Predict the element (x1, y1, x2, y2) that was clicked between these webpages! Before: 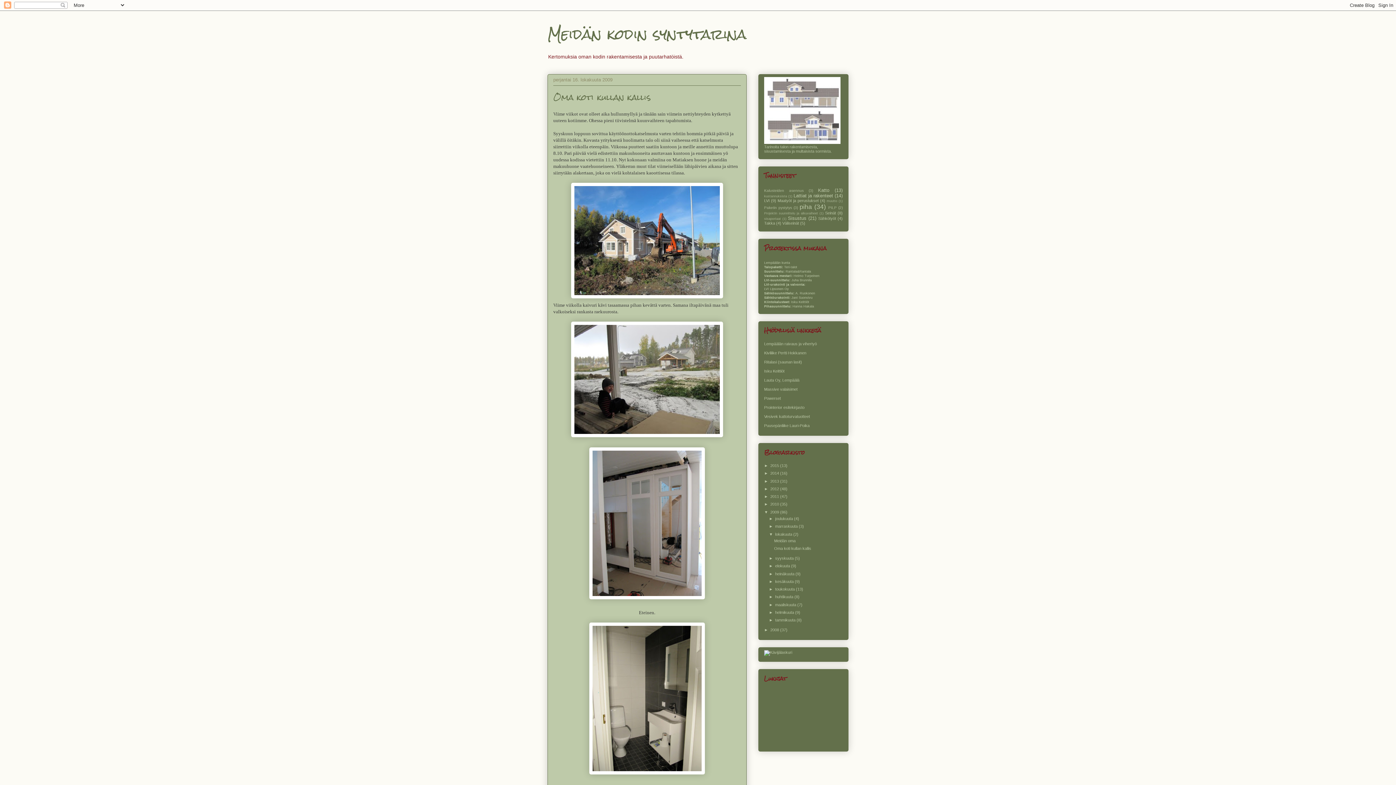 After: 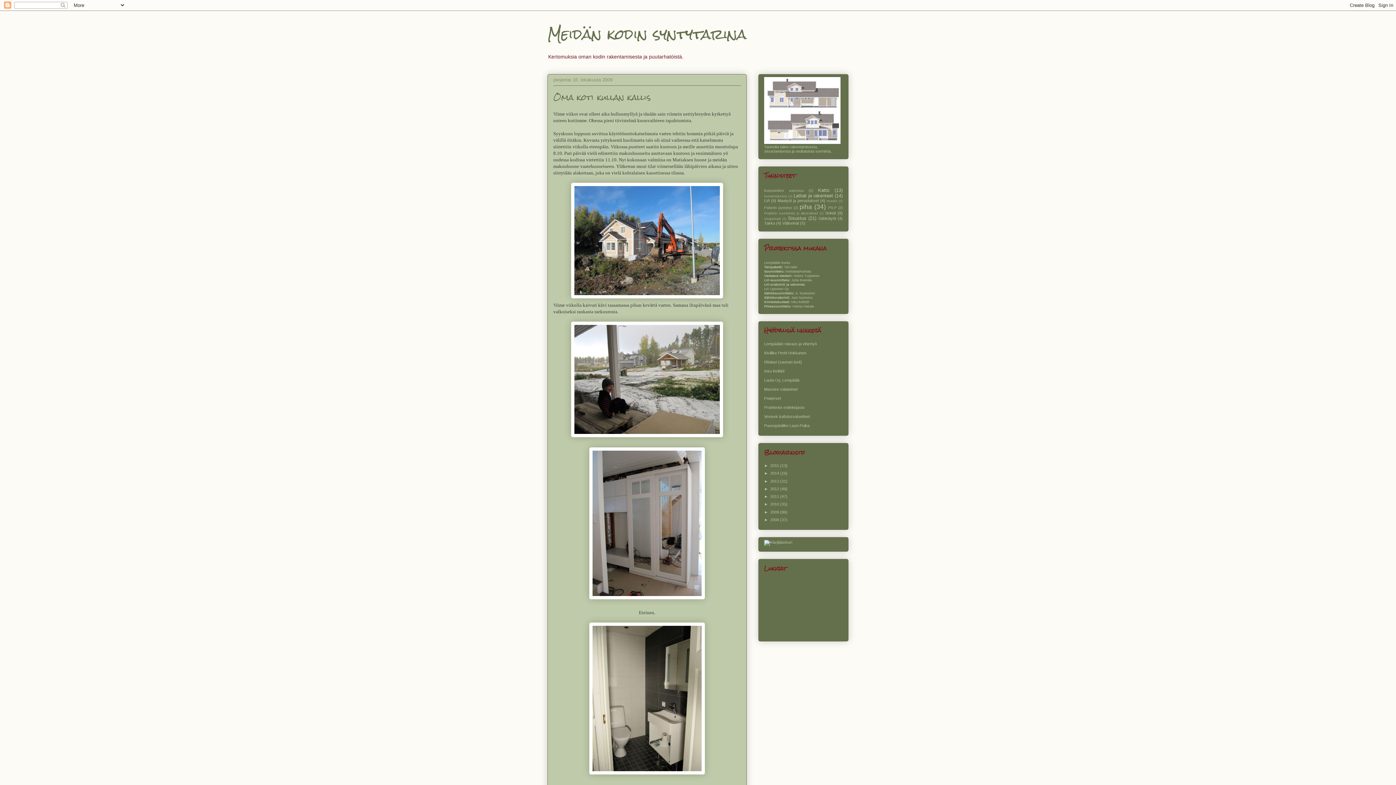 Action: bbox: (764, 510, 770, 514) label: ▼  